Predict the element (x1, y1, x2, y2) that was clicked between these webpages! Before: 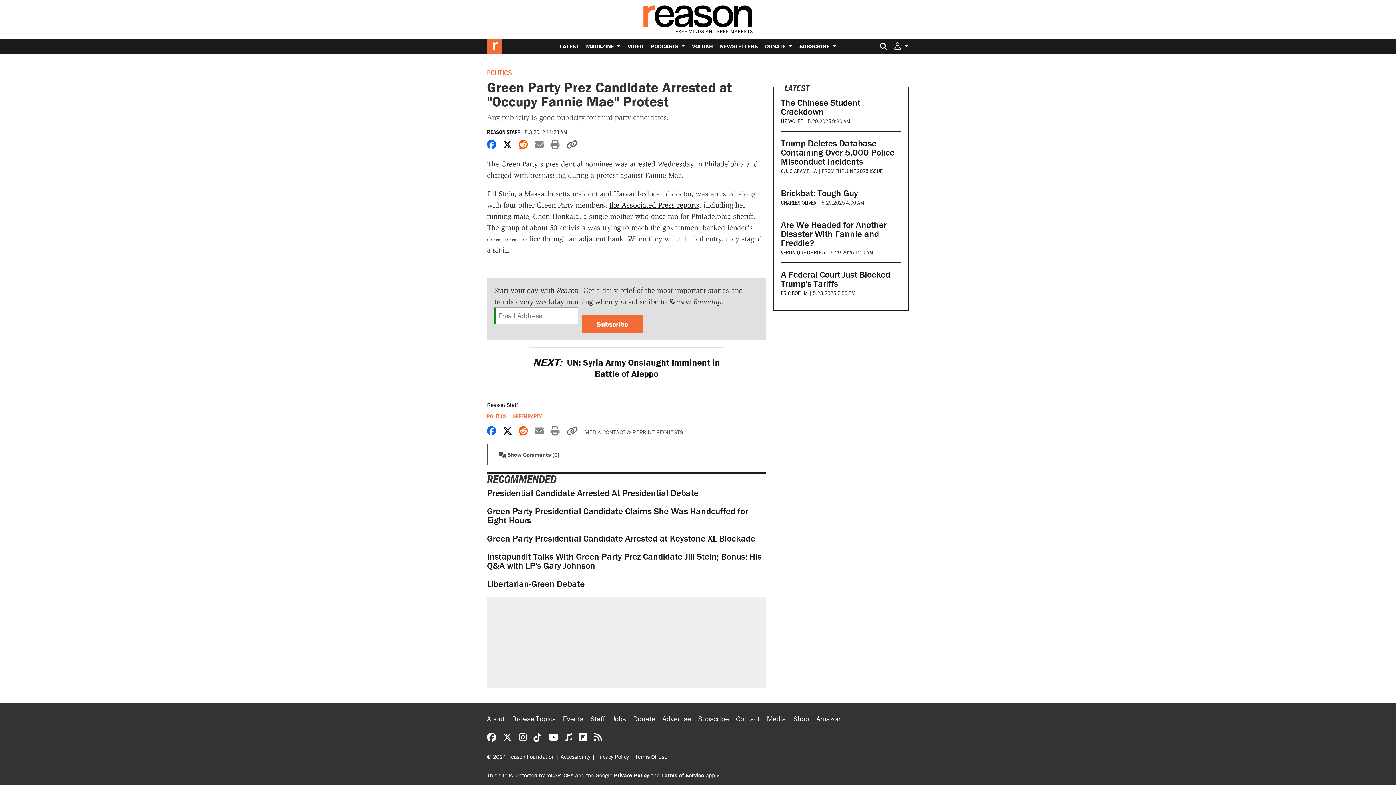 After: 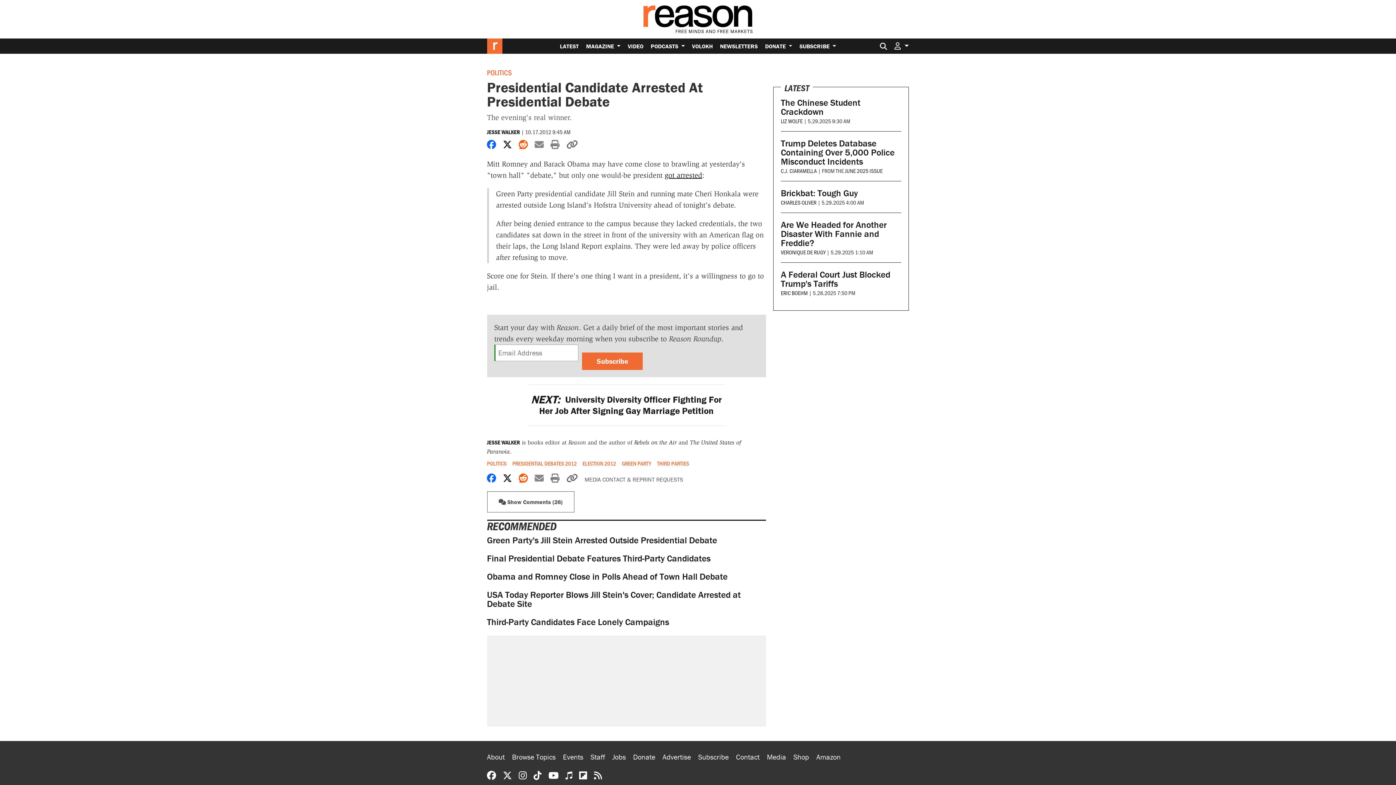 Action: label: Presidential Candidate Arrested At Presidential Debate bbox: (487, 487, 698, 498)